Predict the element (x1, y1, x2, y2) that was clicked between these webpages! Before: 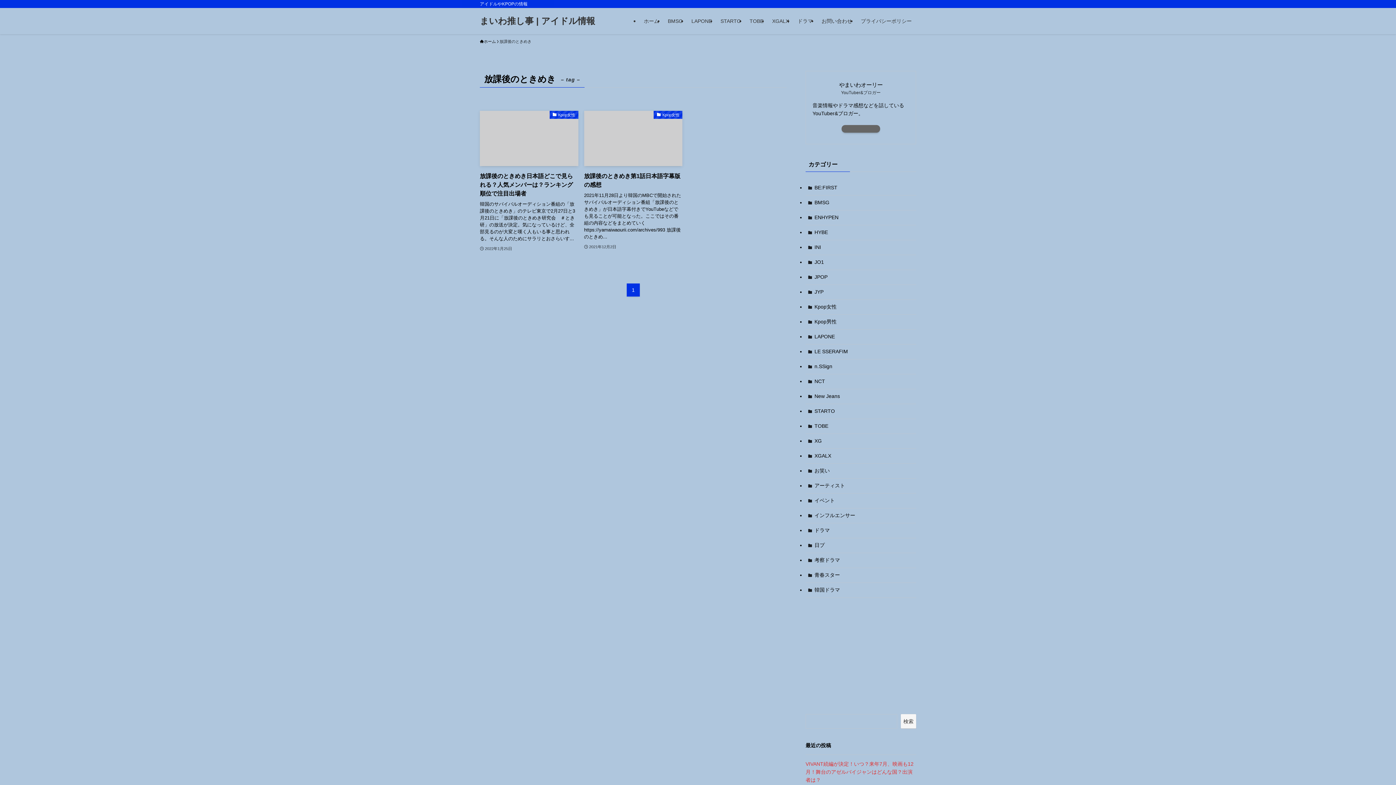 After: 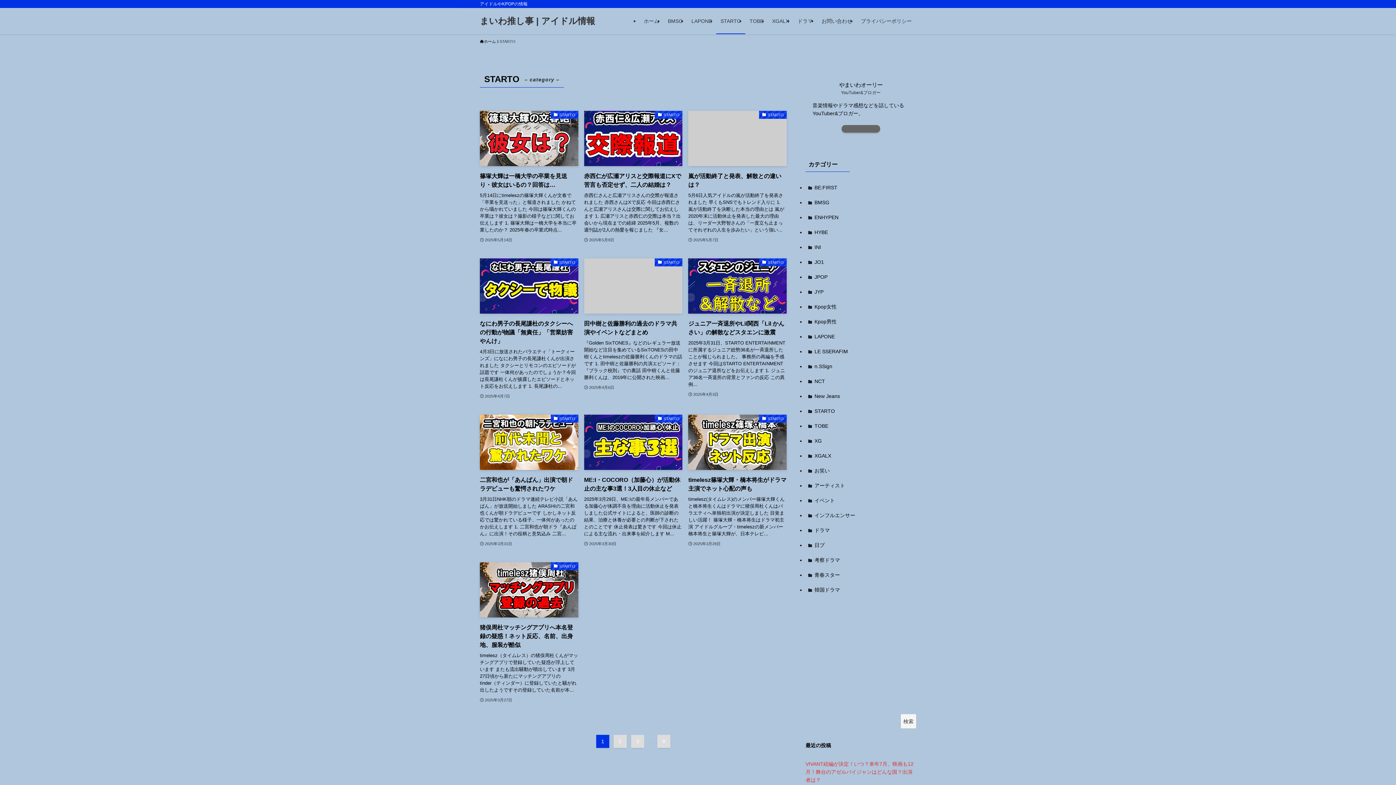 Action: label: STARTO bbox: (805, 404, 916, 419)